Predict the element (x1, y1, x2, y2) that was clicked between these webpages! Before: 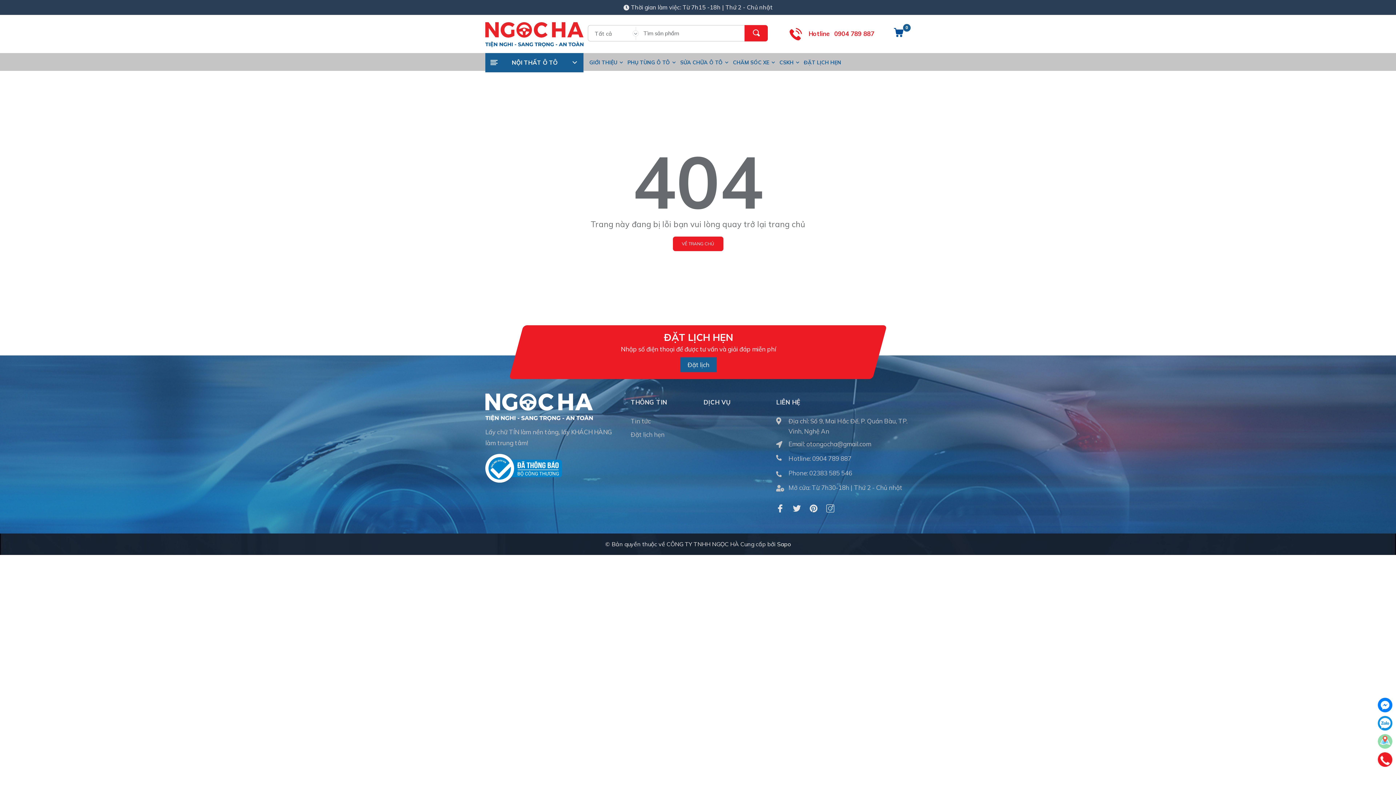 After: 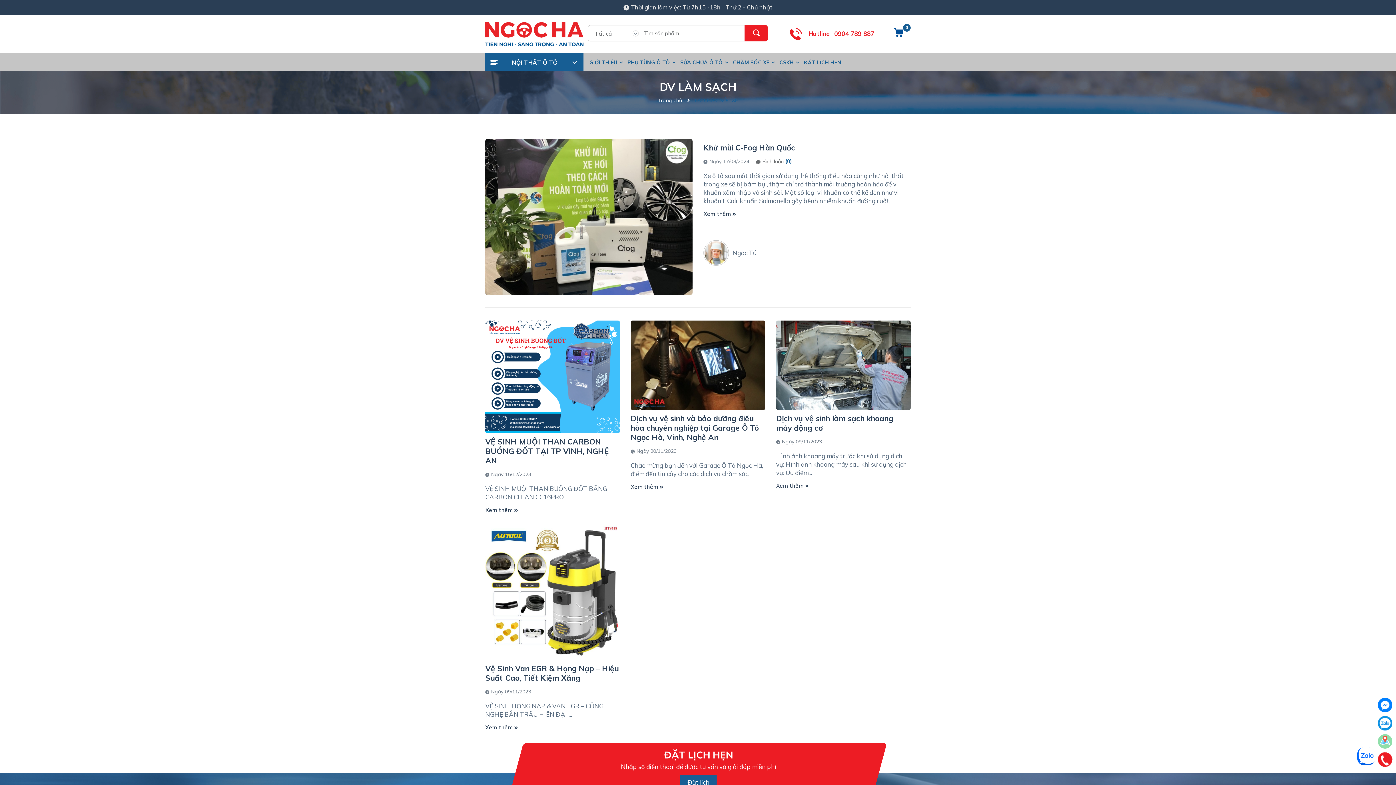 Action: bbox: (732, 53, 777, 70) label: CHĂM SÓC XE 